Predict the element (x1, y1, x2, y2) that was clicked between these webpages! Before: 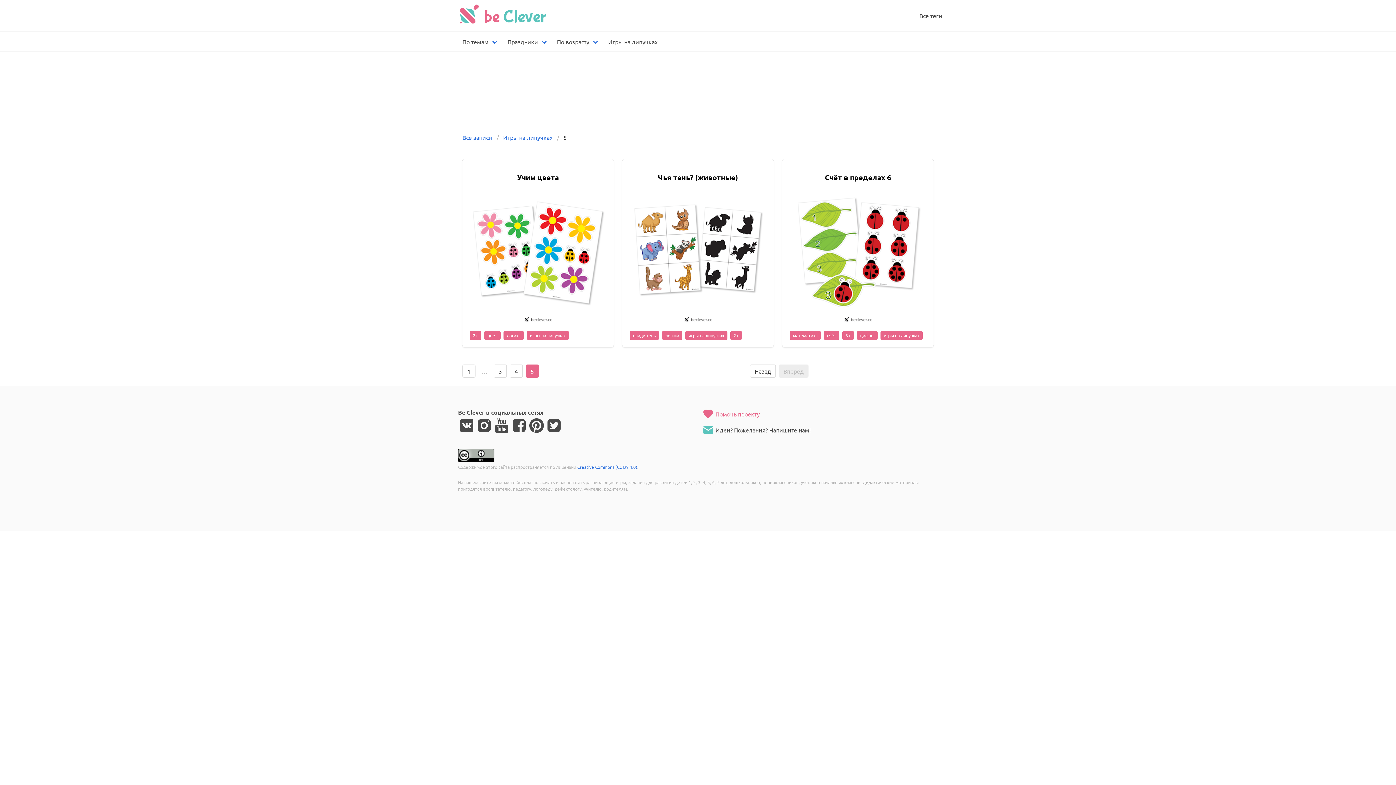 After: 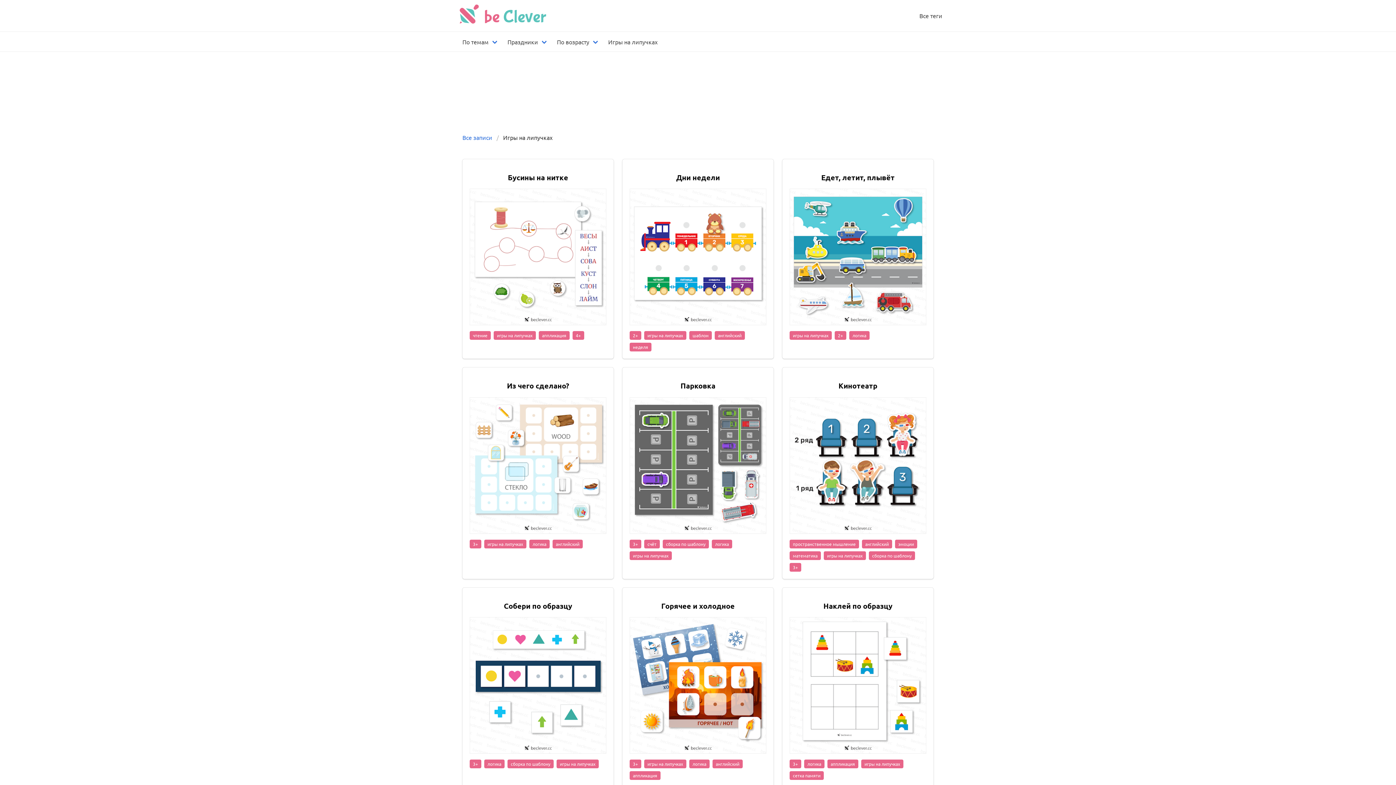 Action: bbox: (498, 133, 557, 141) label: Игры на липучках